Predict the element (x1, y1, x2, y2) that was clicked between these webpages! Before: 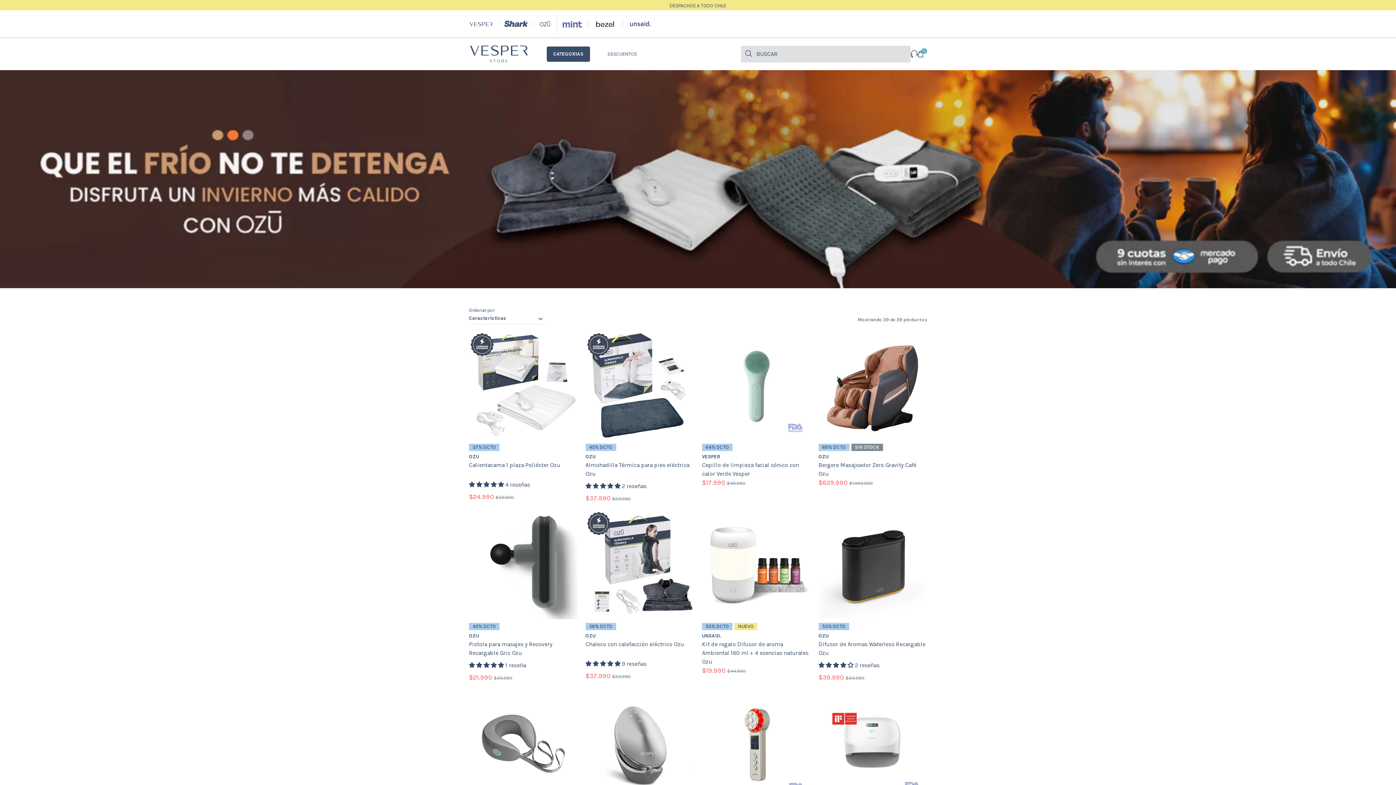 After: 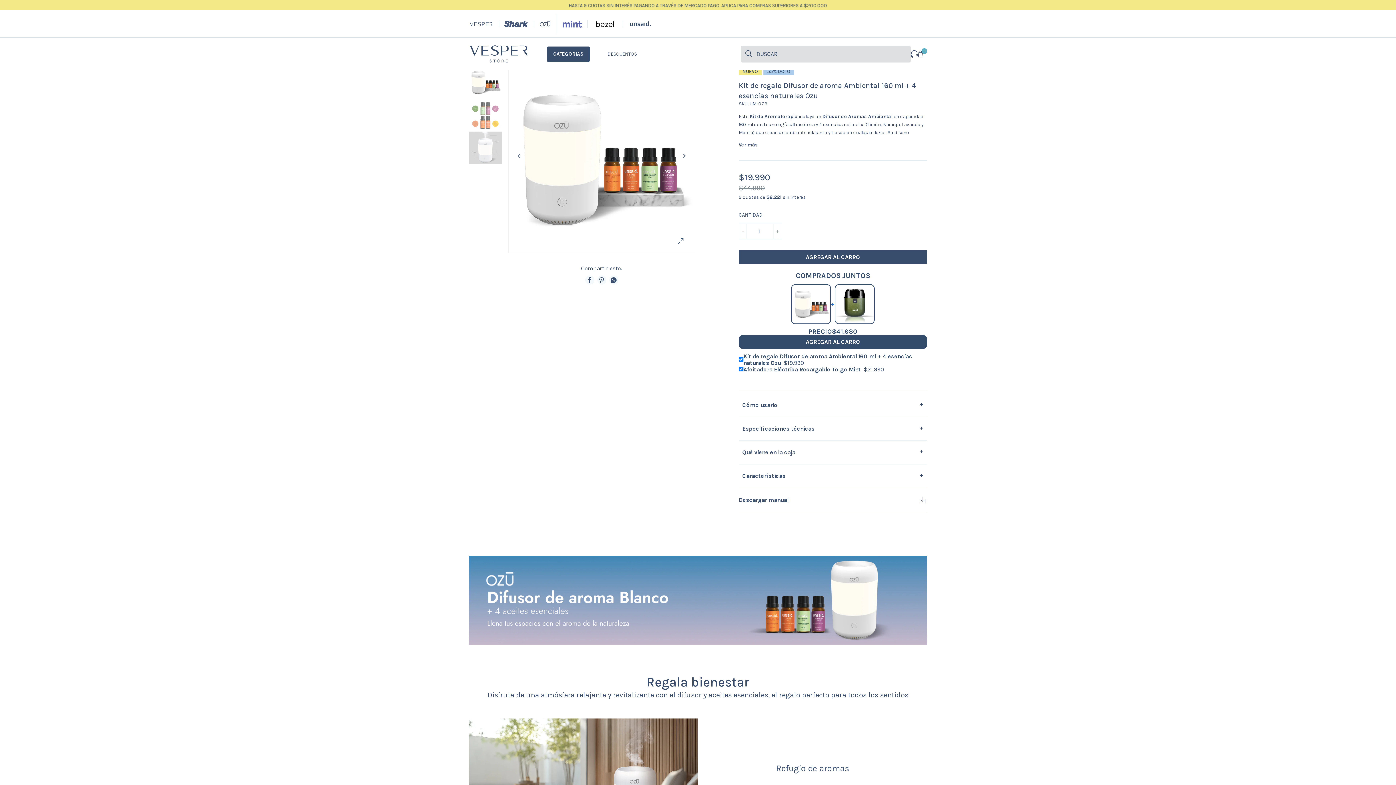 Action: label: Kit de regalo Difusor de aroma Ambiental 160 ml + 4 esencias naturales Ozu bbox: (702, 641, 808, 665)